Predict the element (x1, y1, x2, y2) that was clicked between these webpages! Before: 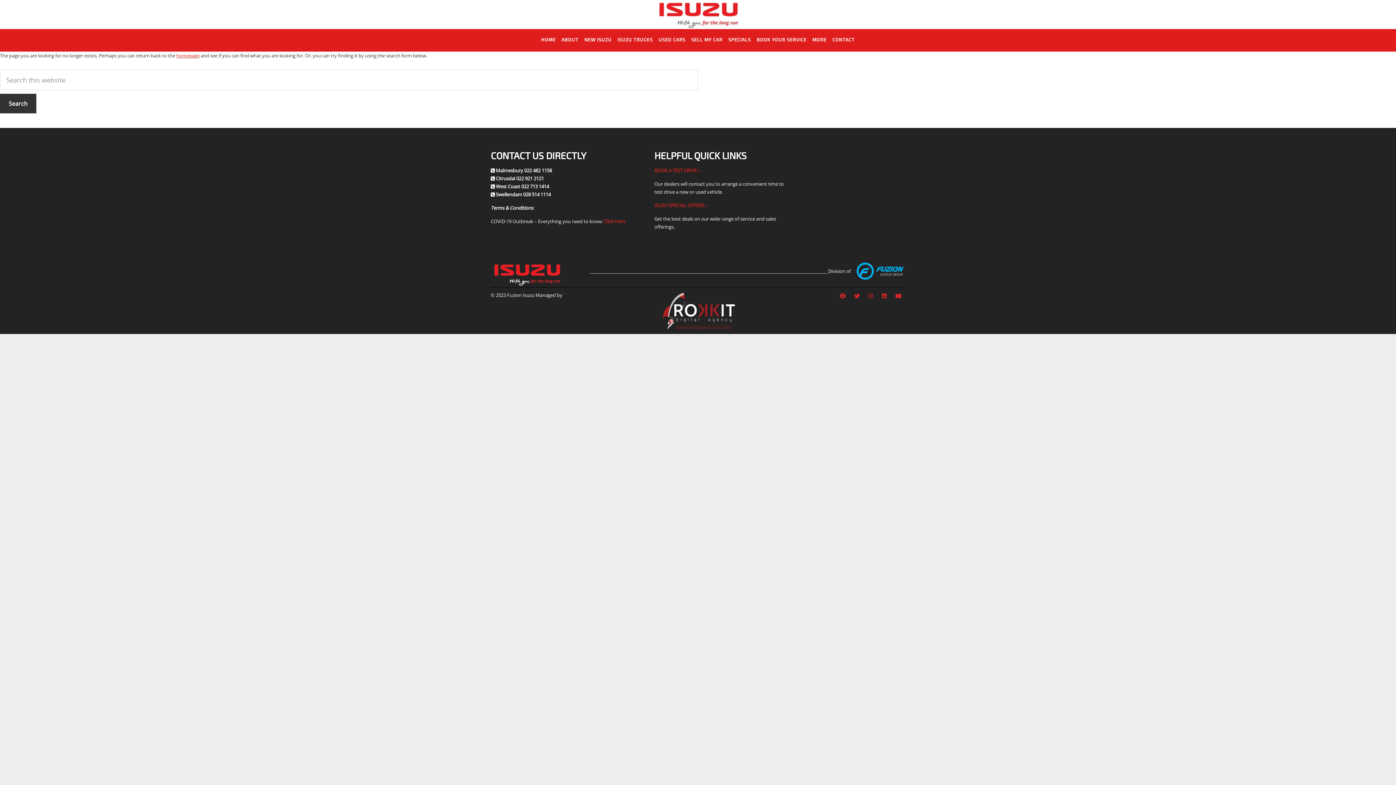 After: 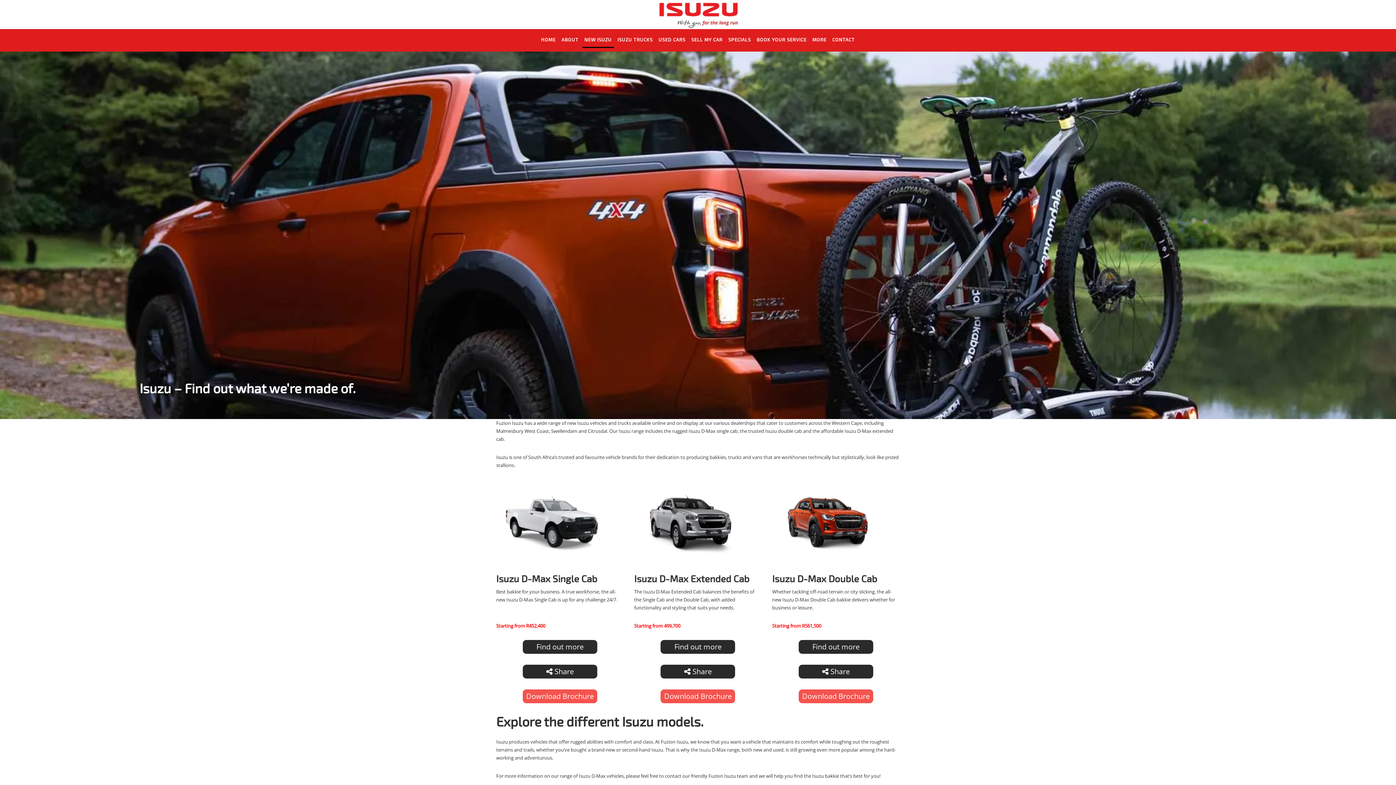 Action: bbox: (582, 32, 614, 48) label: NEW ISUZU